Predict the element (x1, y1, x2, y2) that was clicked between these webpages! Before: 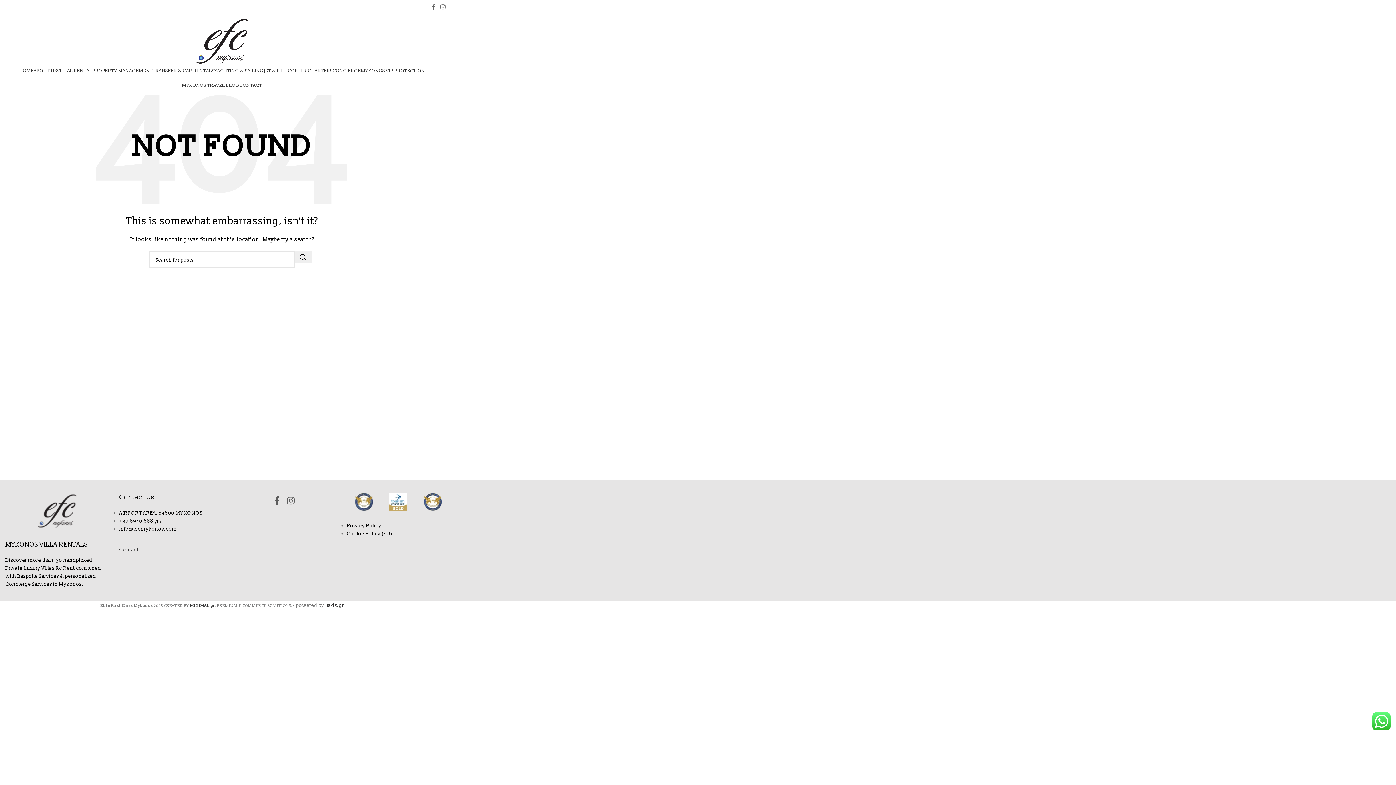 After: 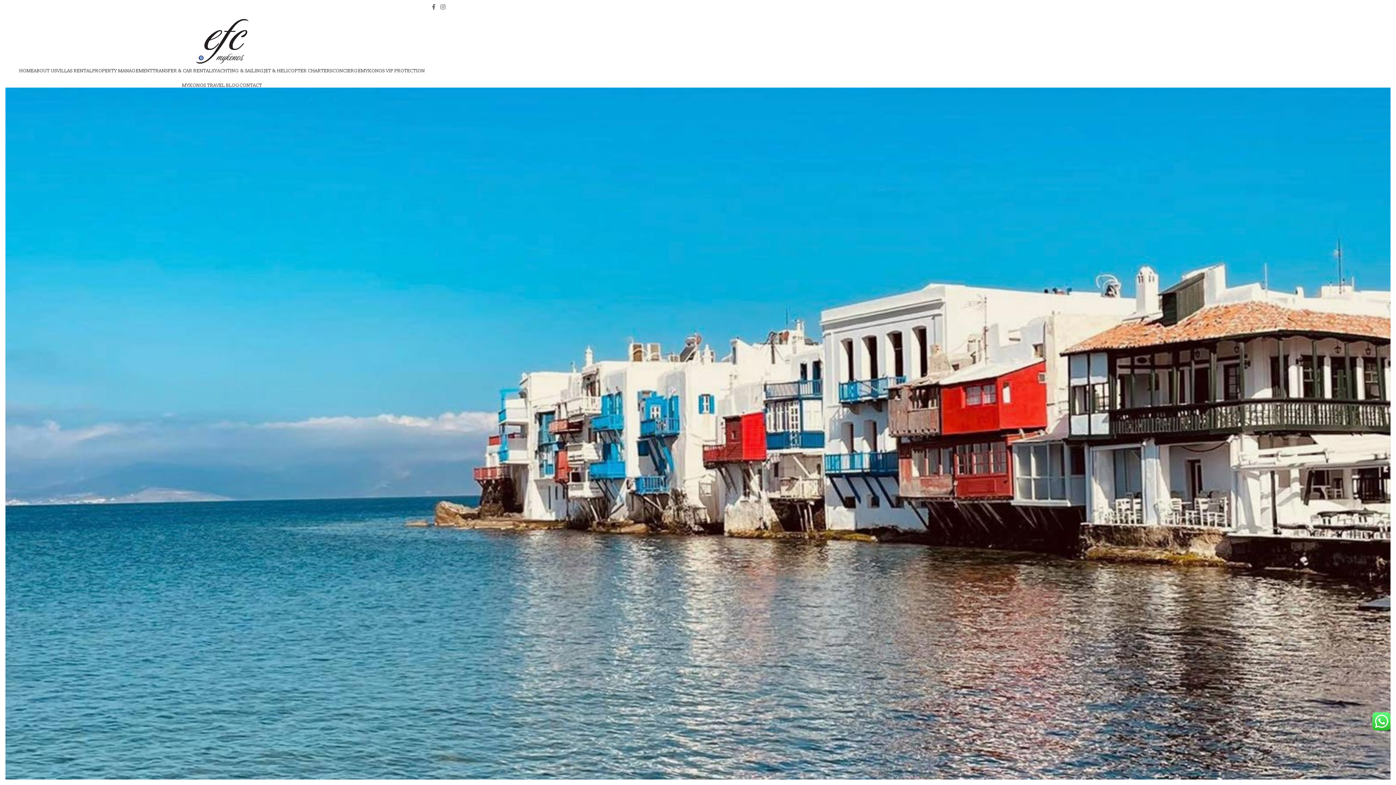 Action: bbox: (19, 63, 33, 78) label: HOME